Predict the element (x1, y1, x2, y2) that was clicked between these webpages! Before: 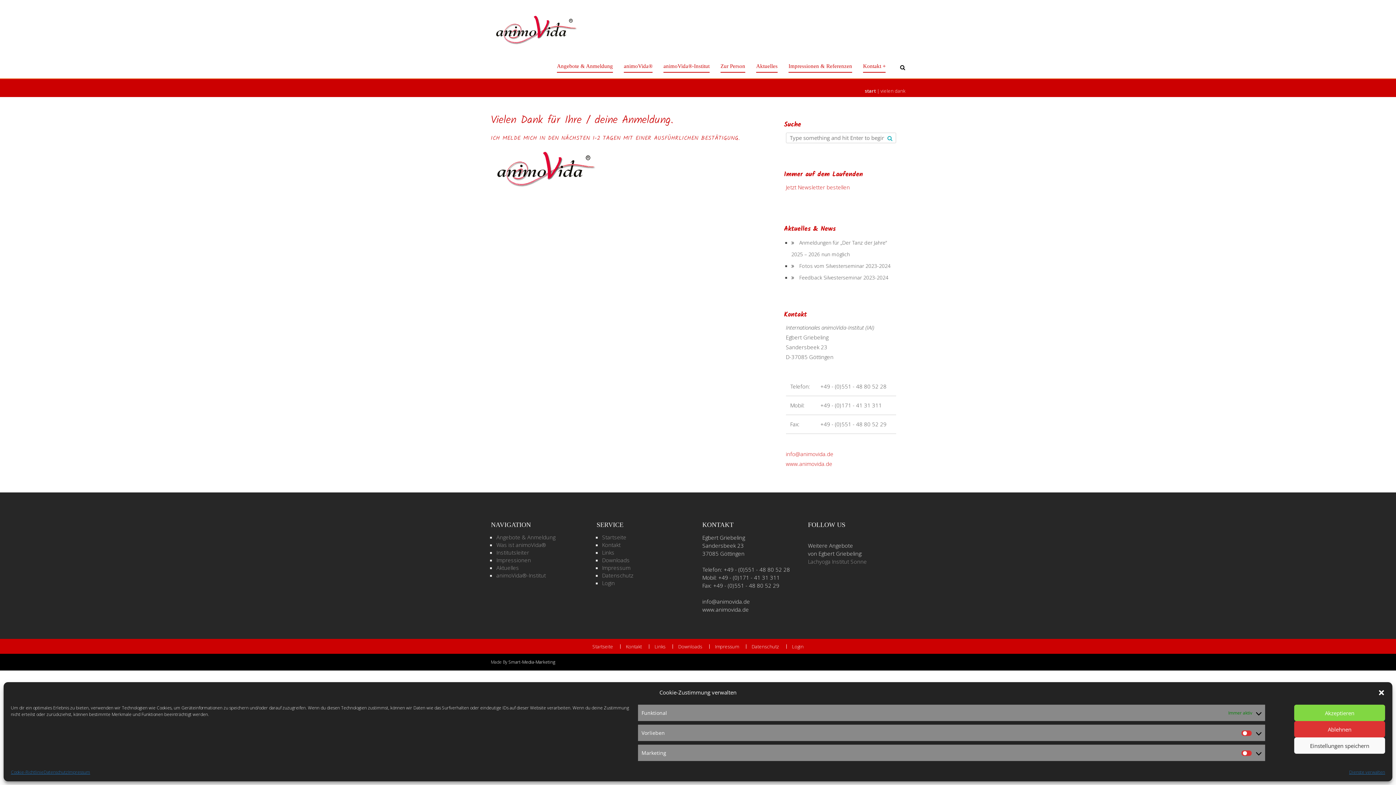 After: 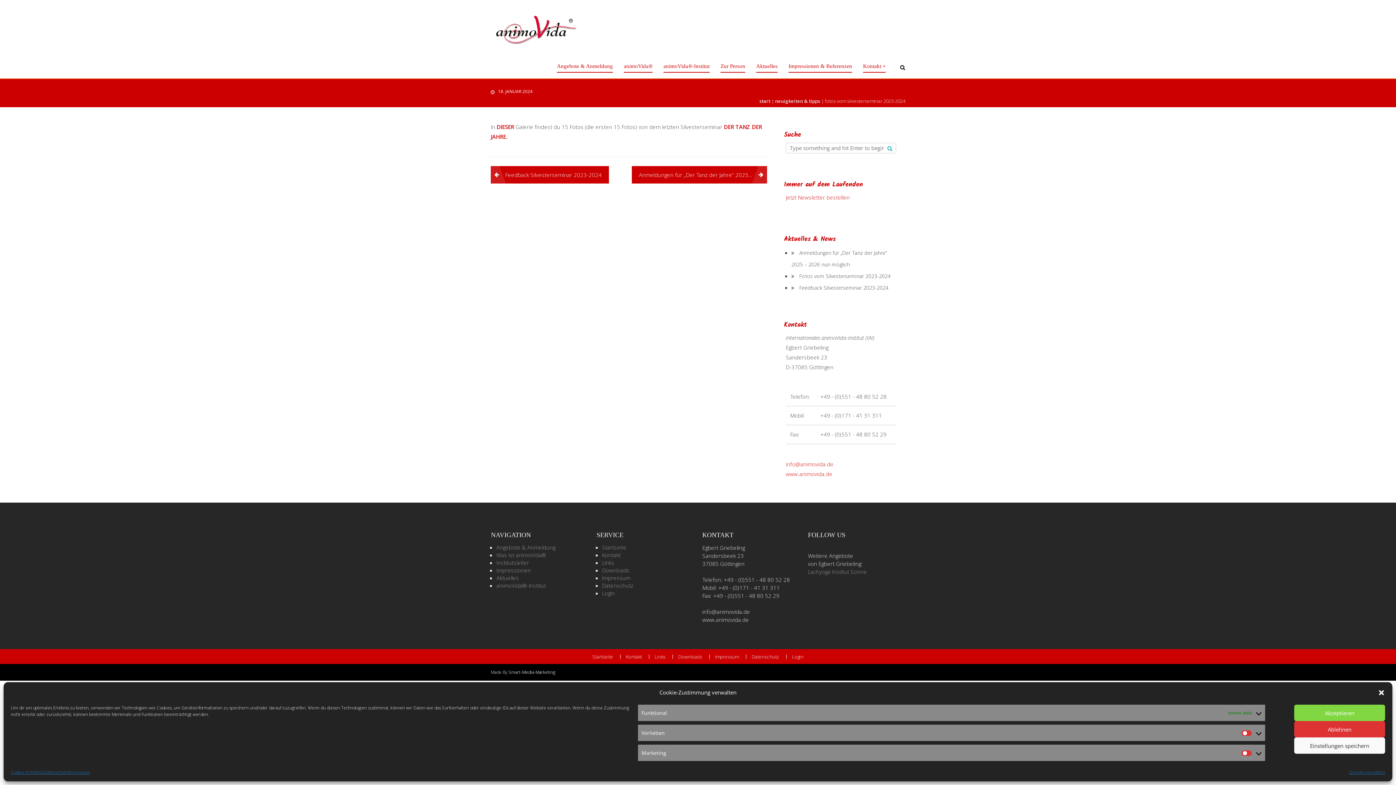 Action: label: Fotos vom Silvesterseminar 2023-2024 bbox: (791, 262, 890, 269)